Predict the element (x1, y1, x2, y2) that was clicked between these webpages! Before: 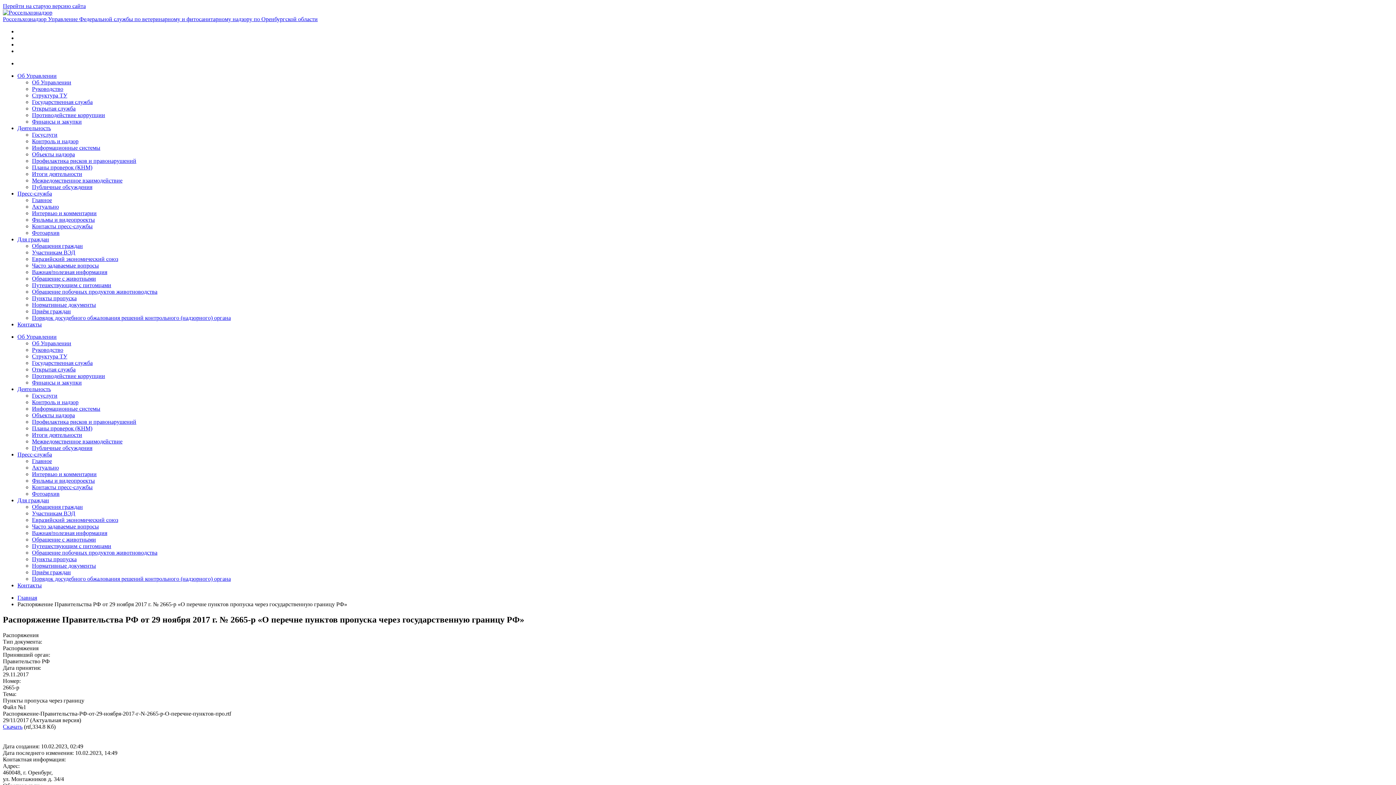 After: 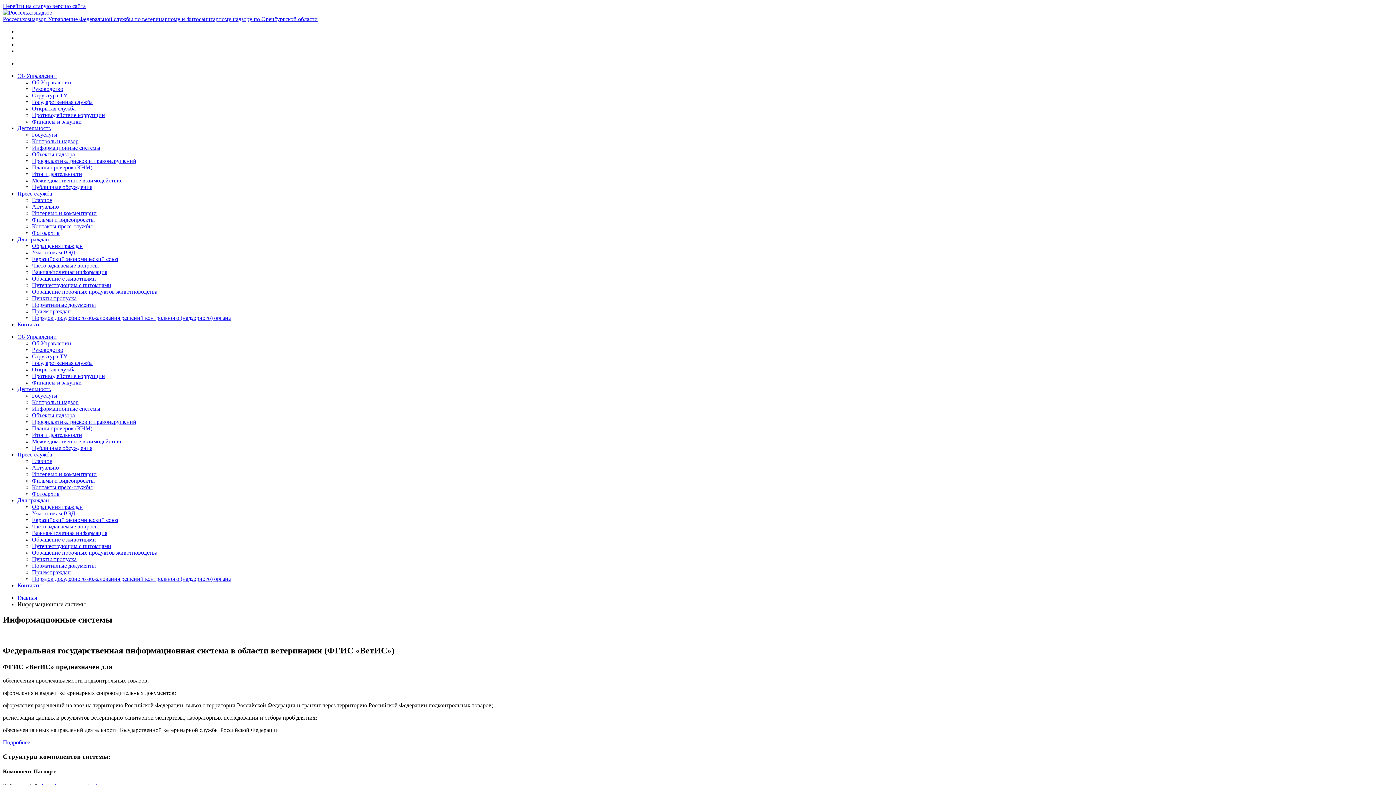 Action: bbox: (32, 405, 100, 412) label: Информационные системы